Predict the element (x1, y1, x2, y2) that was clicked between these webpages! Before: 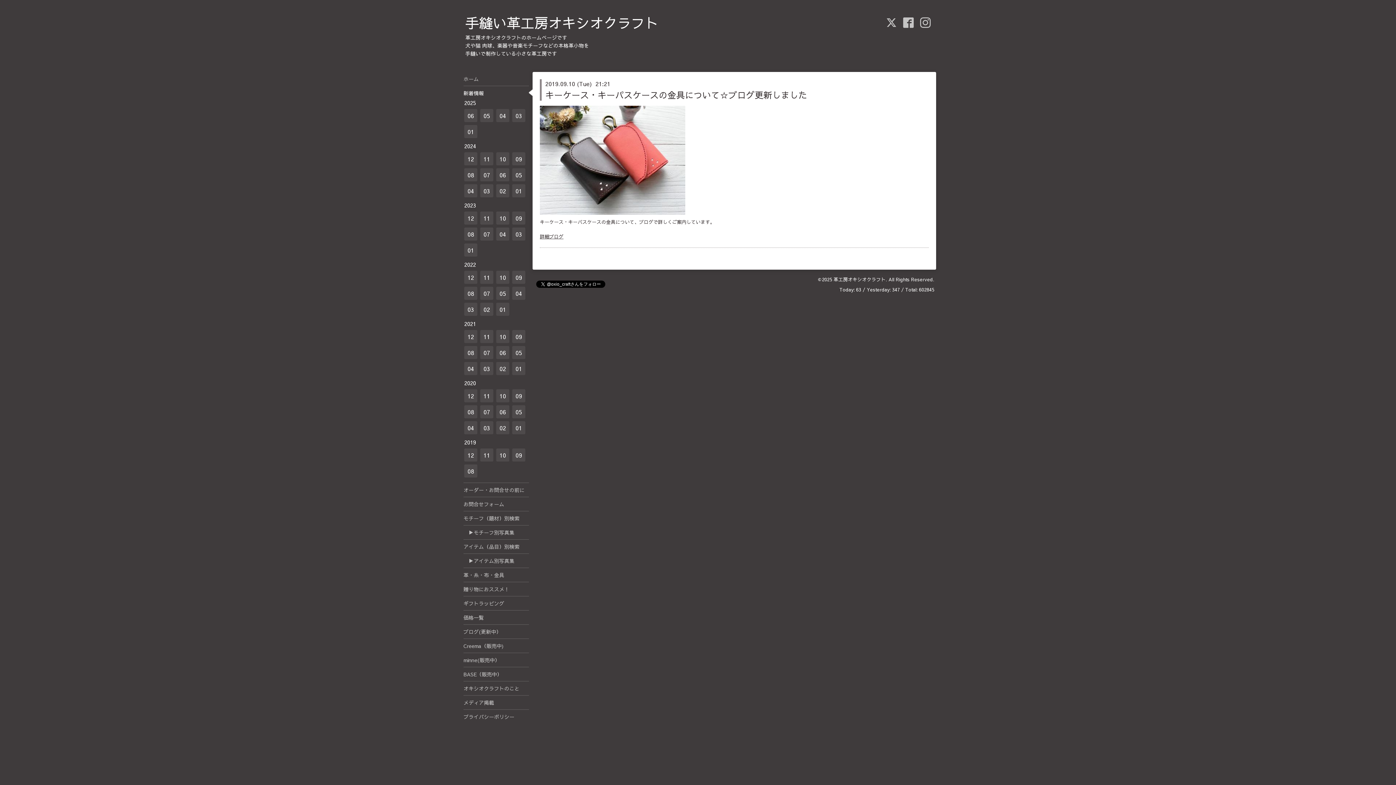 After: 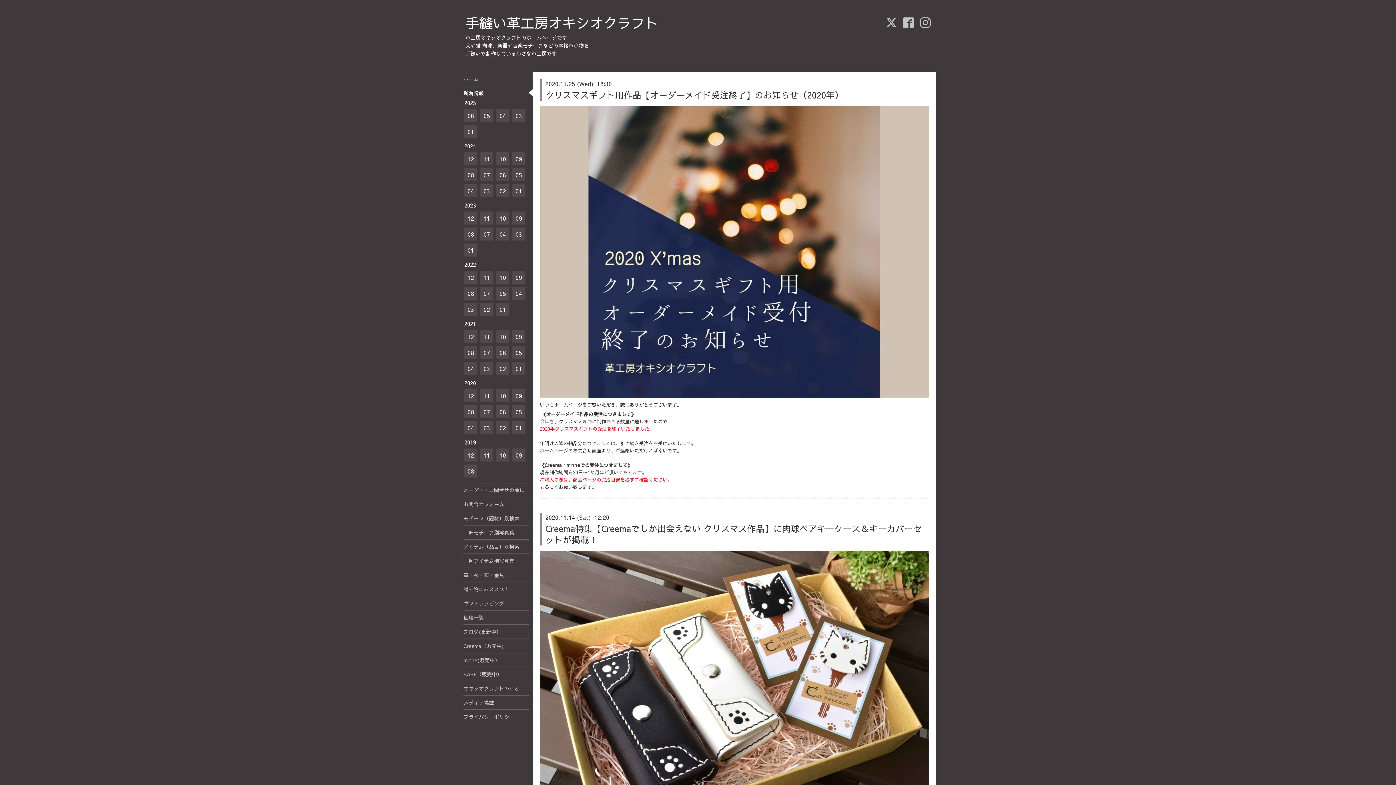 Action: label: 11 bbox: (480, 389, 493, 402)